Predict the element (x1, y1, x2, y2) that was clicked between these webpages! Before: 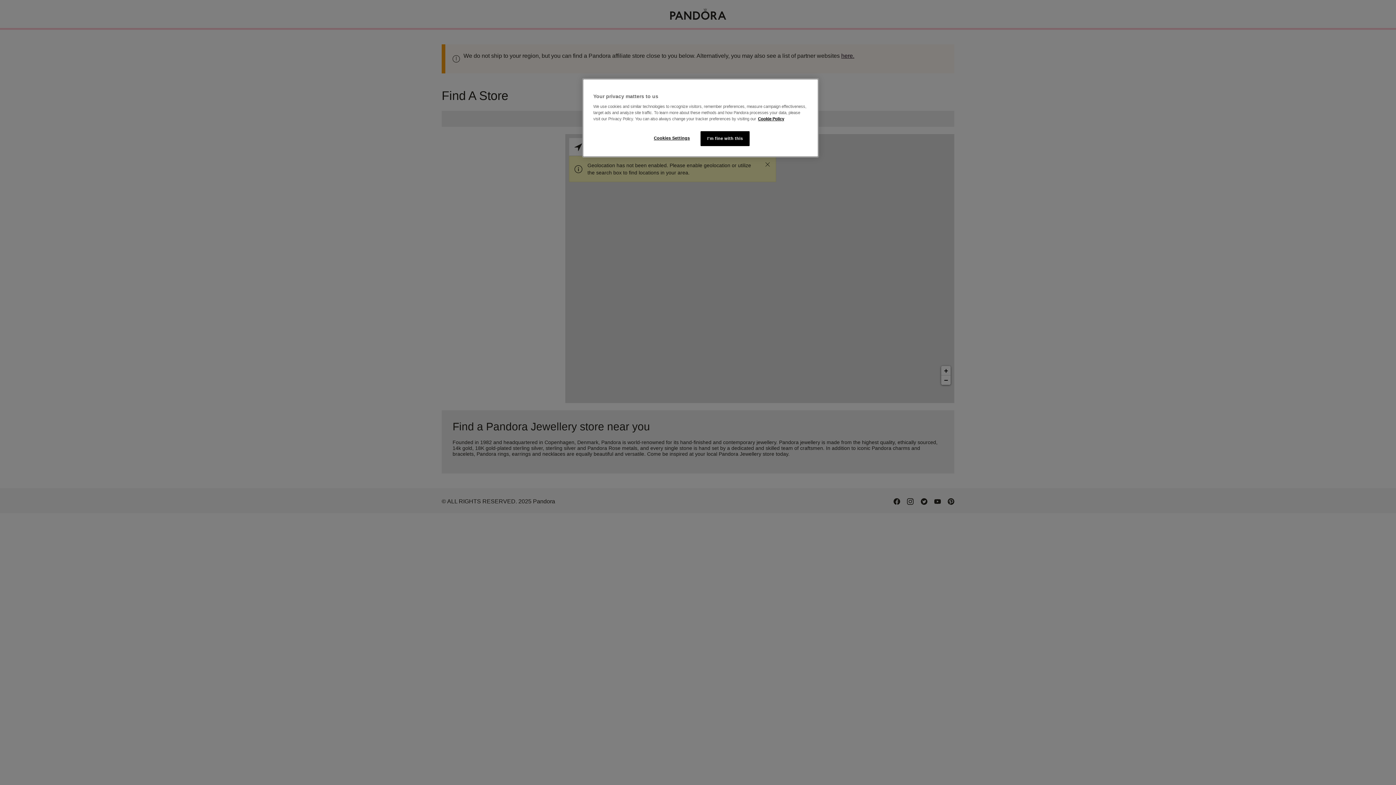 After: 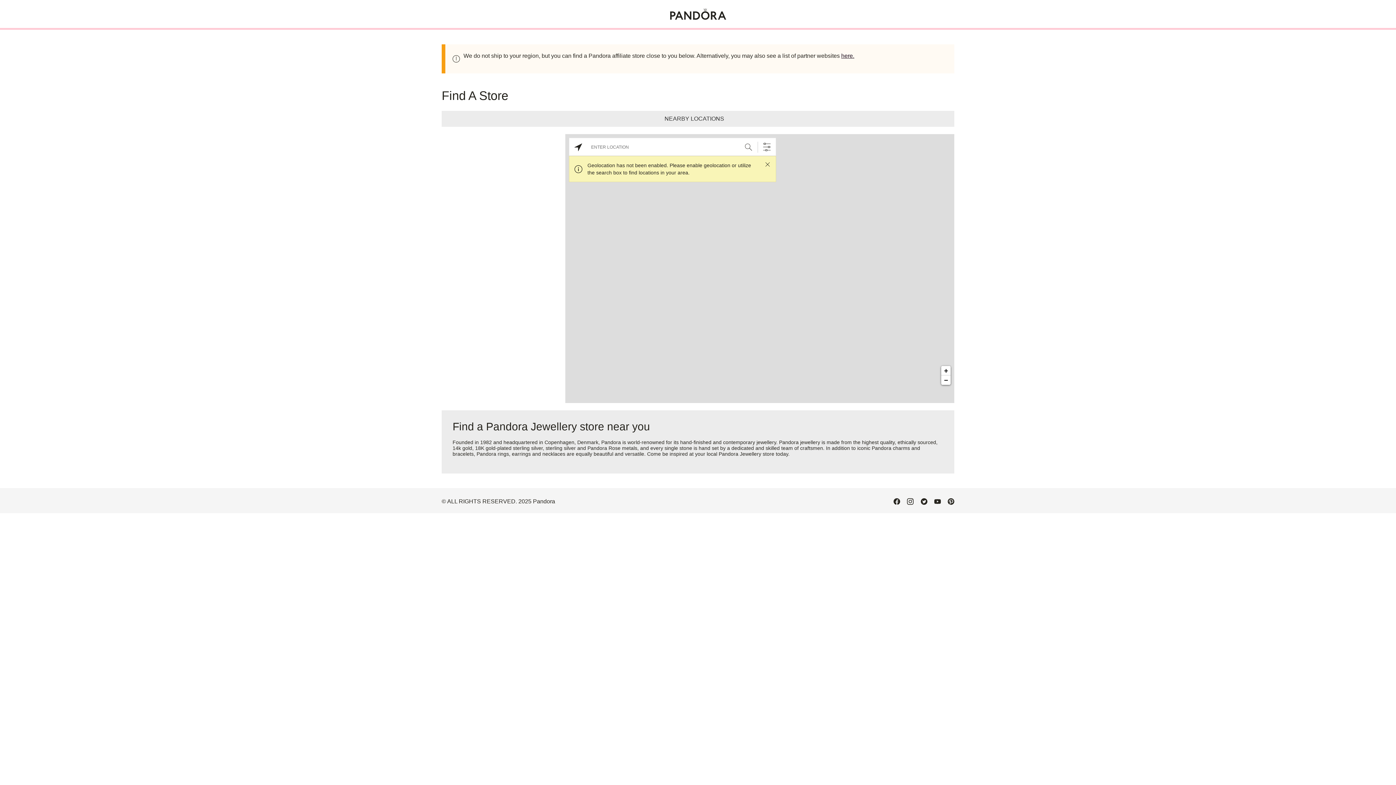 Action: label: I'm fine with this bbox: (700, 131, 749, 146)